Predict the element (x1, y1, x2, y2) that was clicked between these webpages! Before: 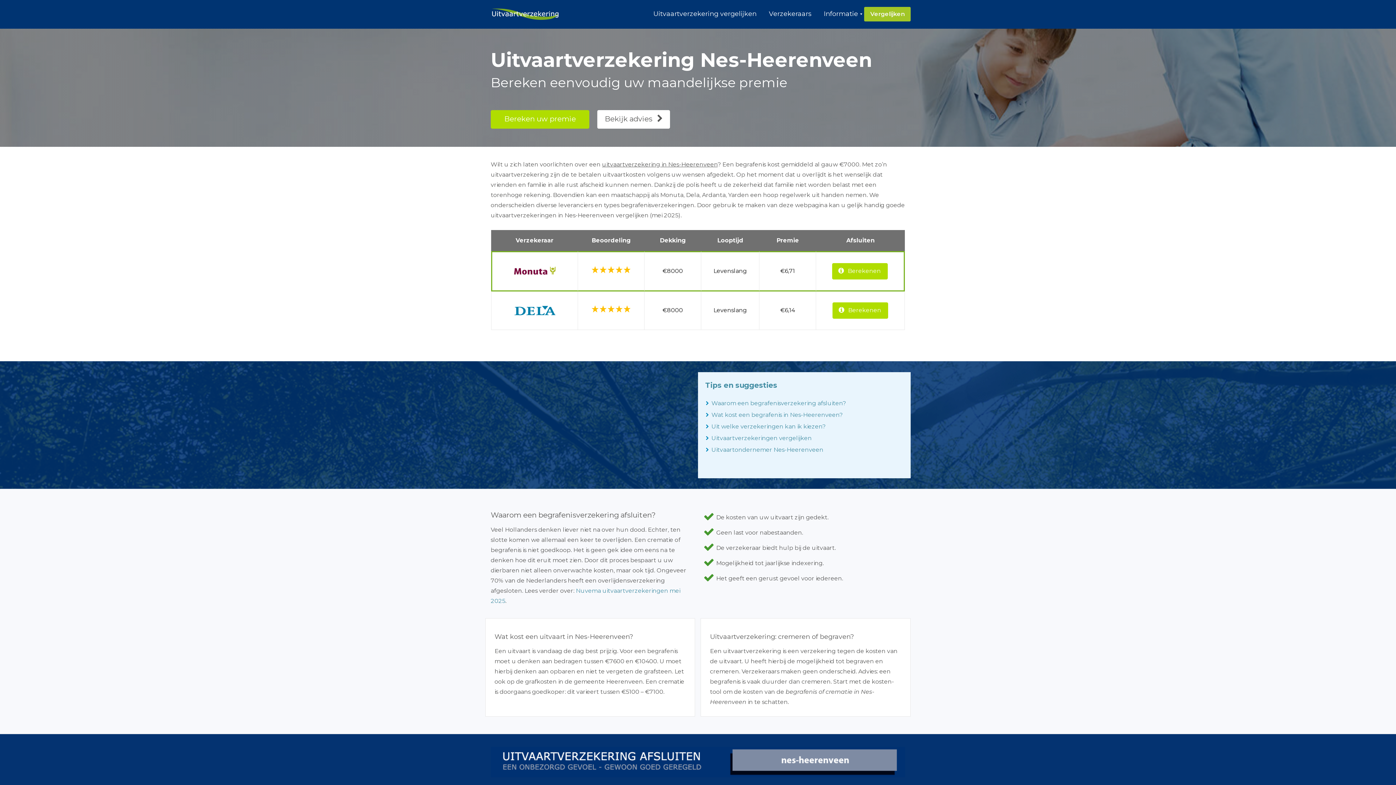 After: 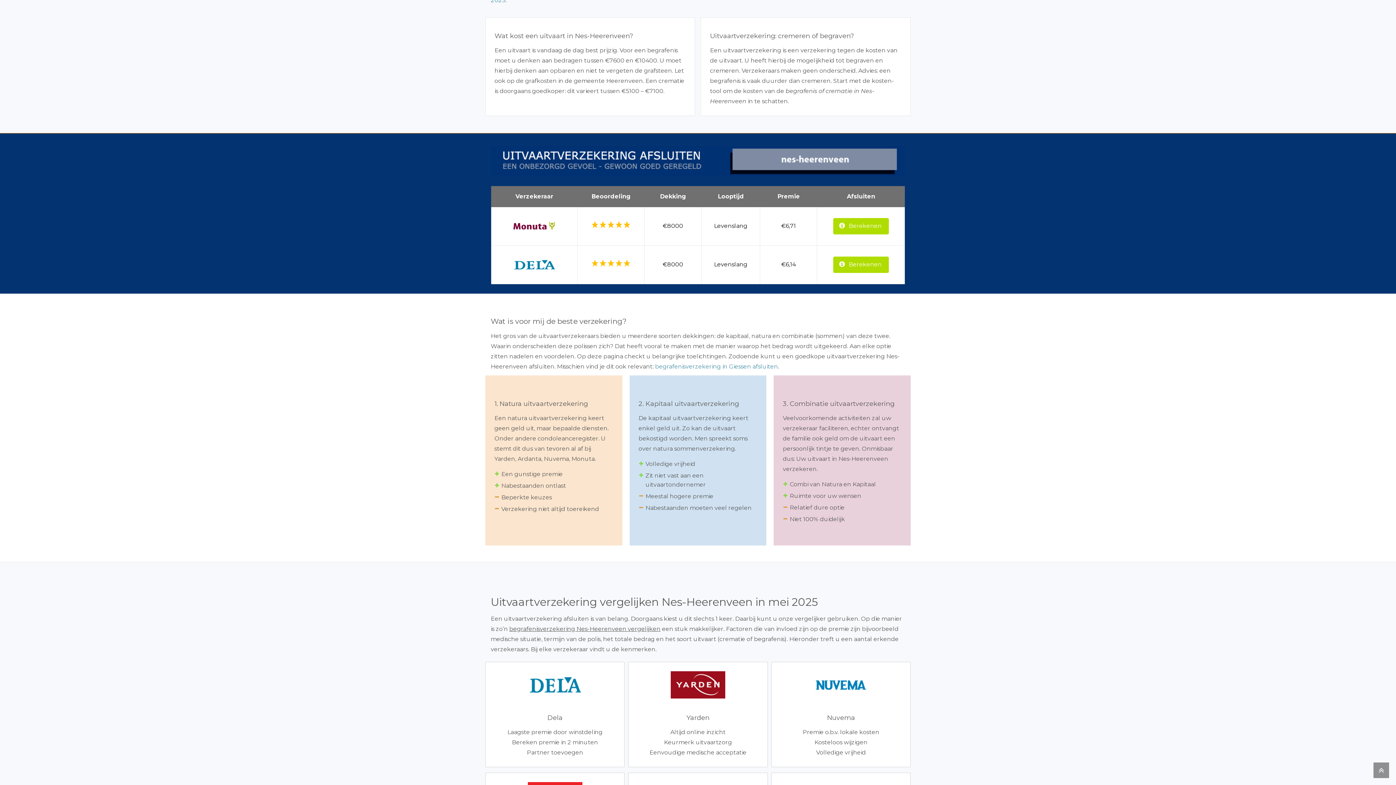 Action: label: Wat kost een begrafenis in Nes-Heerenveen? bbox: (711, 411, 842, 418)